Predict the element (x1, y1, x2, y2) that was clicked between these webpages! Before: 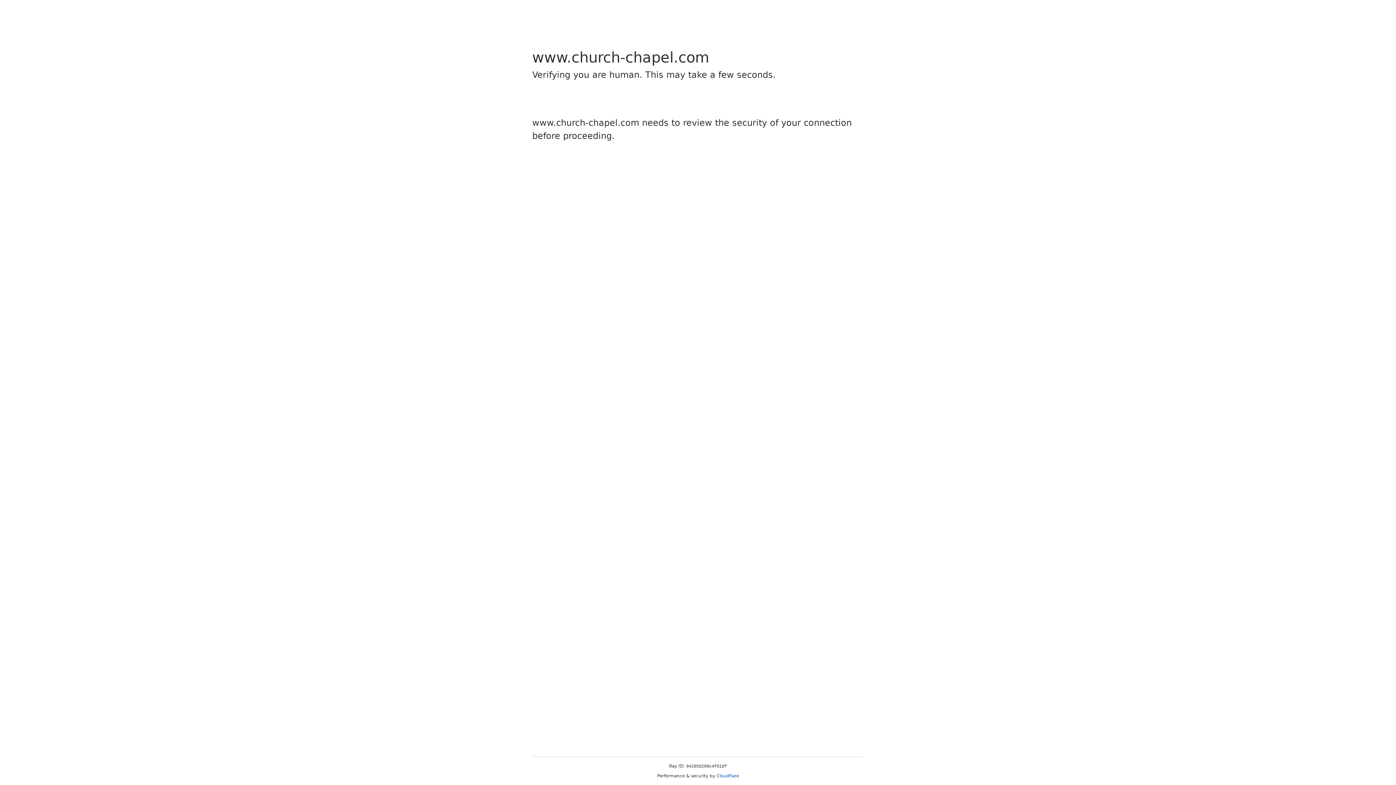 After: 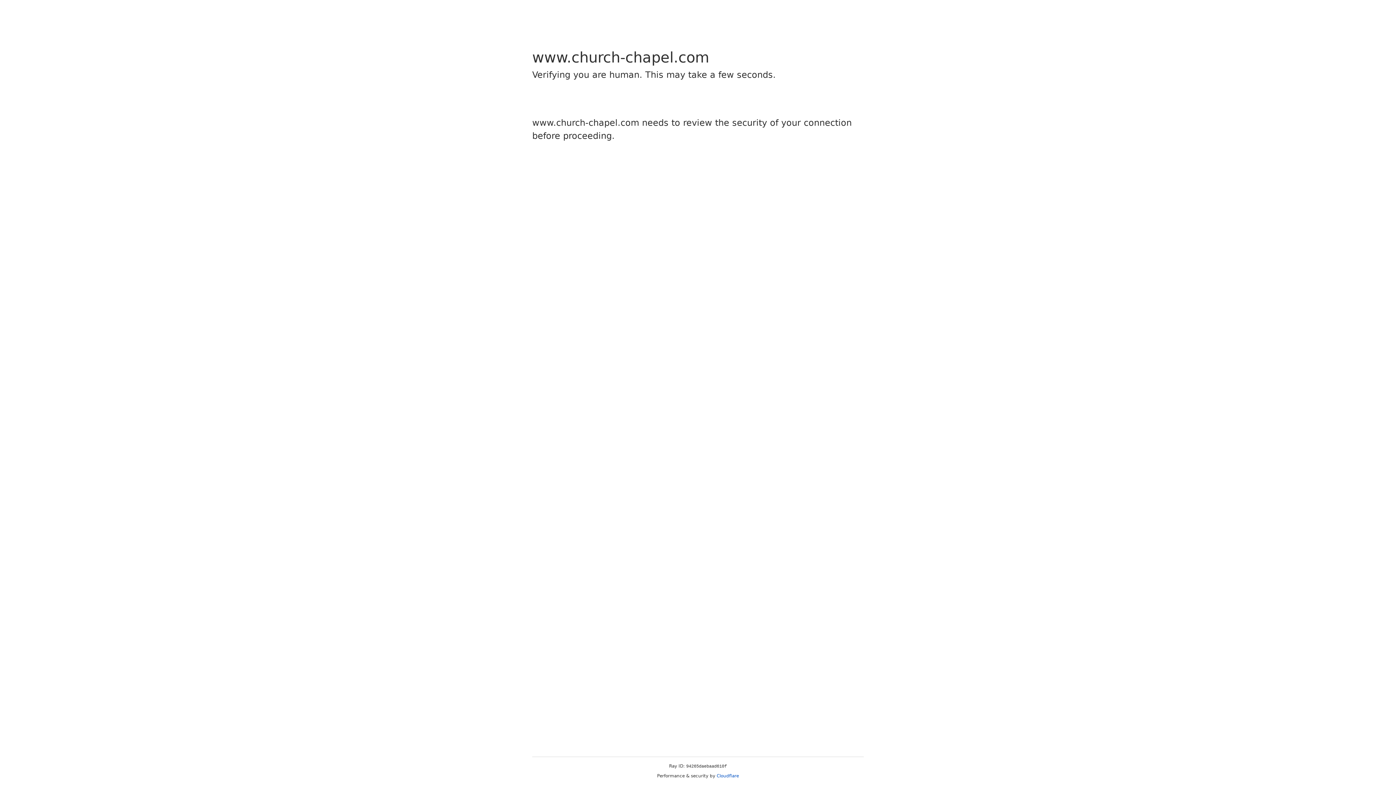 Action: bbox: (716, 773, 739, 778) label: Cloudflare